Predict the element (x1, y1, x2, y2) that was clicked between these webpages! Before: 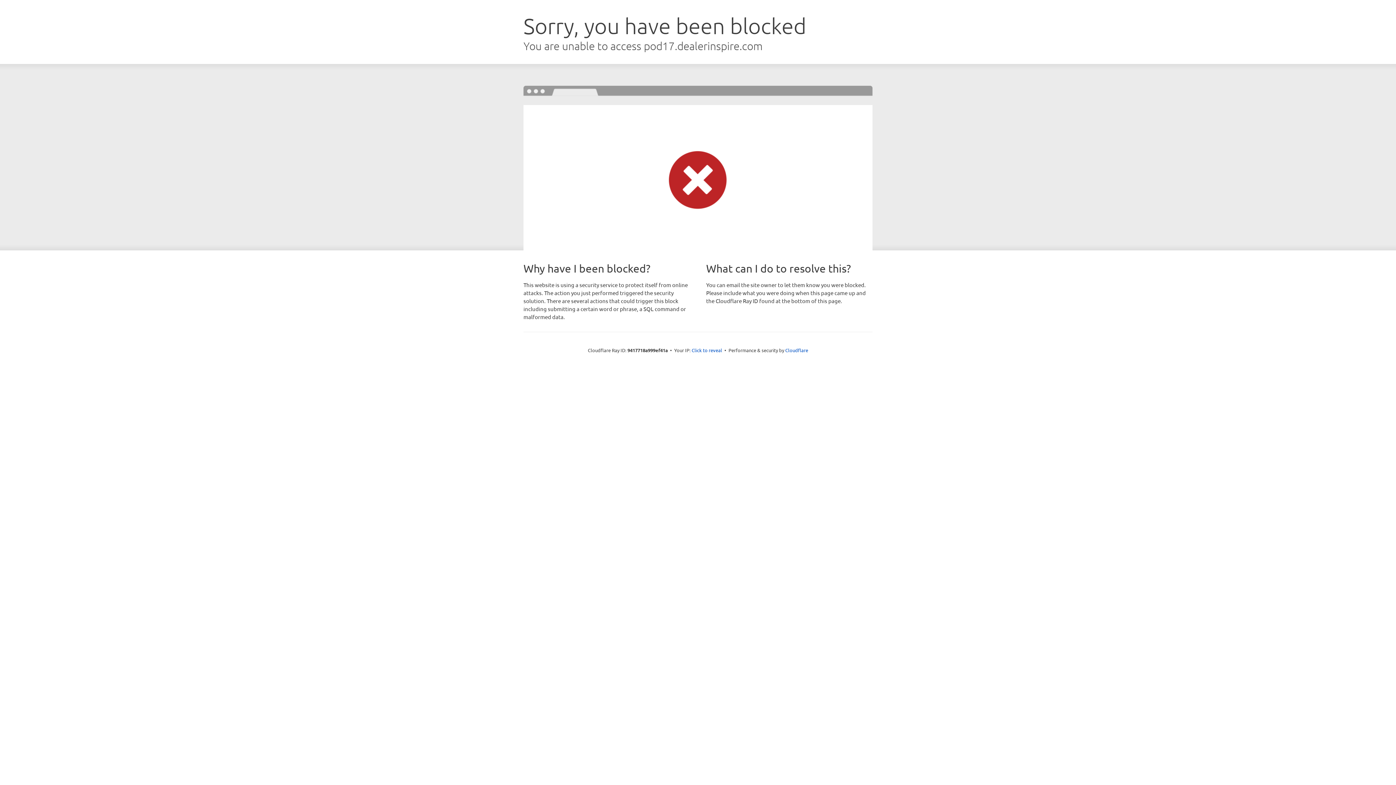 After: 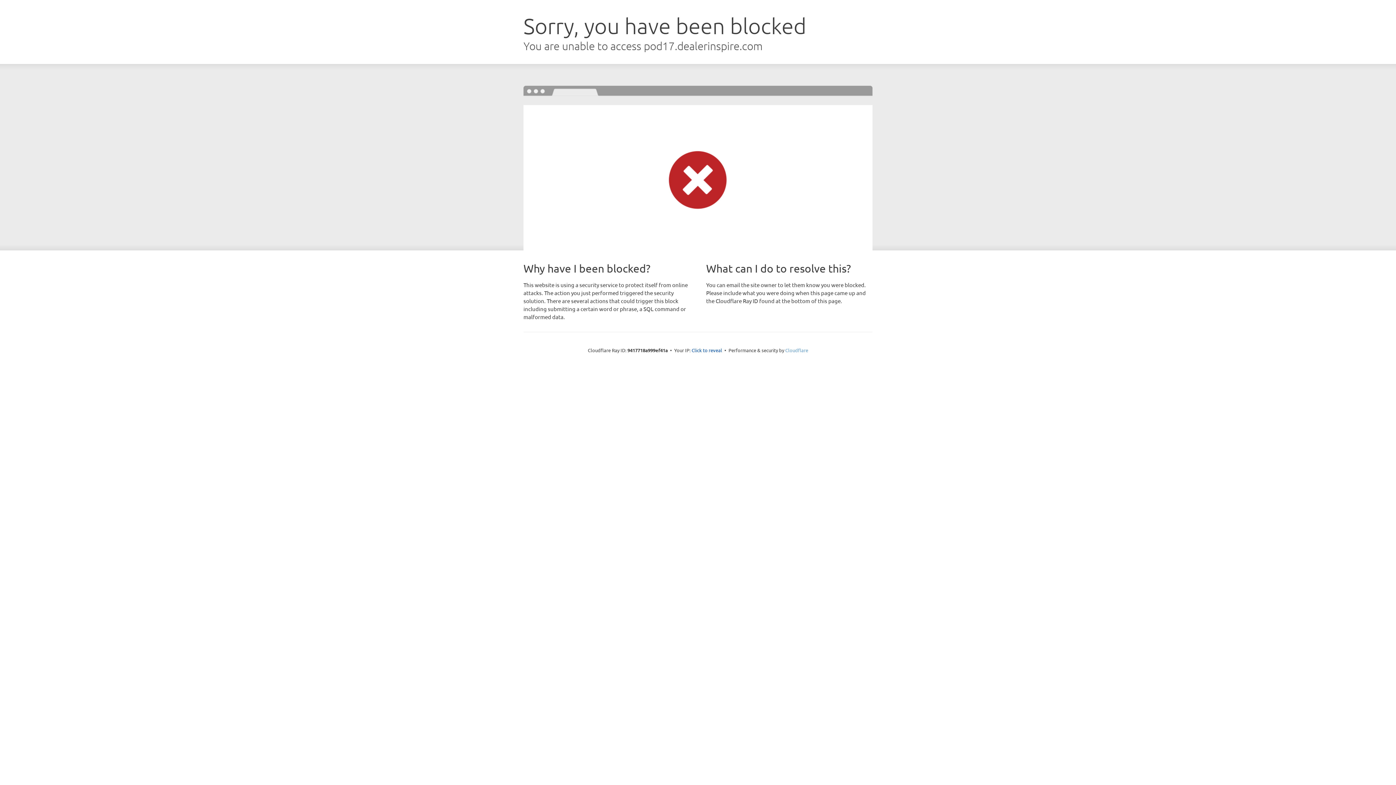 Action: label: Cloudflare bbox: (785, 347, 808, 353)